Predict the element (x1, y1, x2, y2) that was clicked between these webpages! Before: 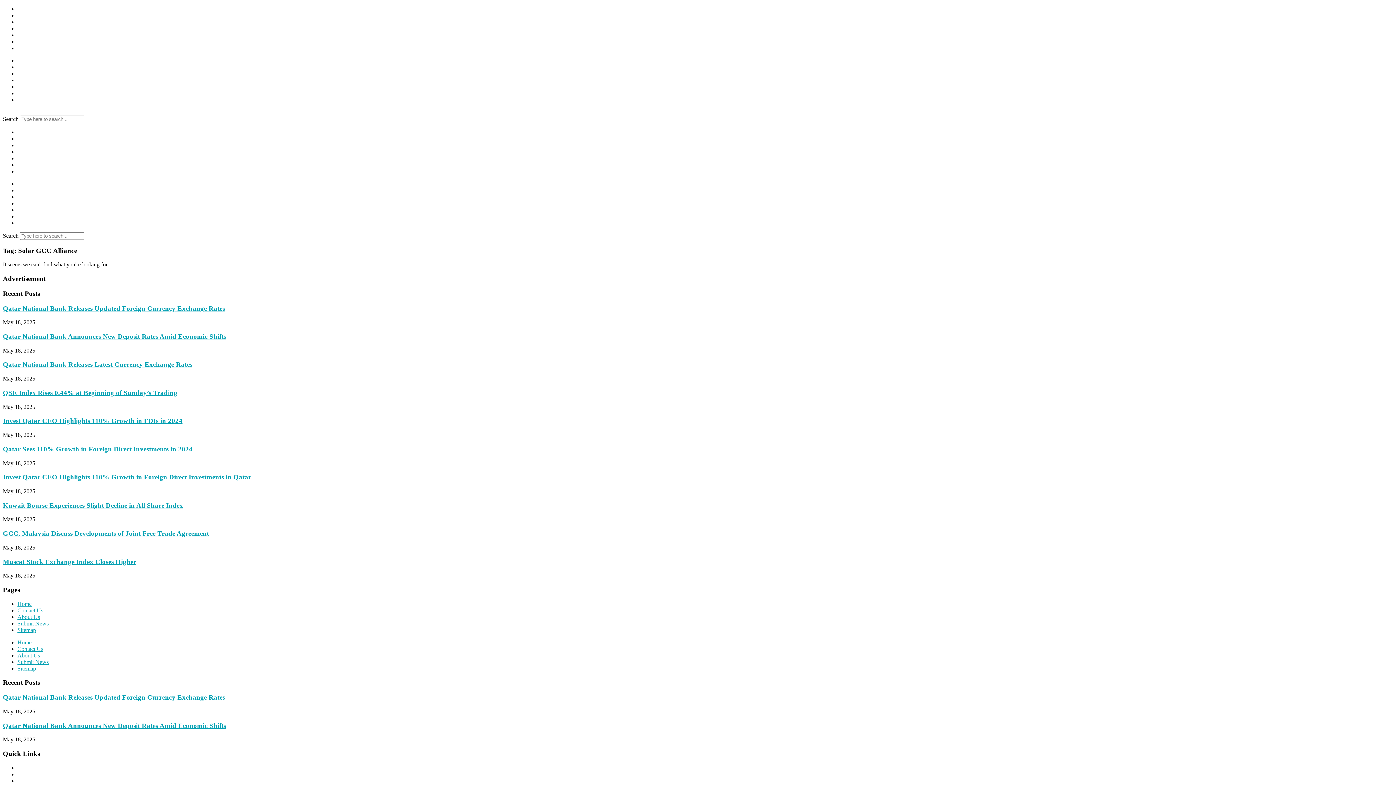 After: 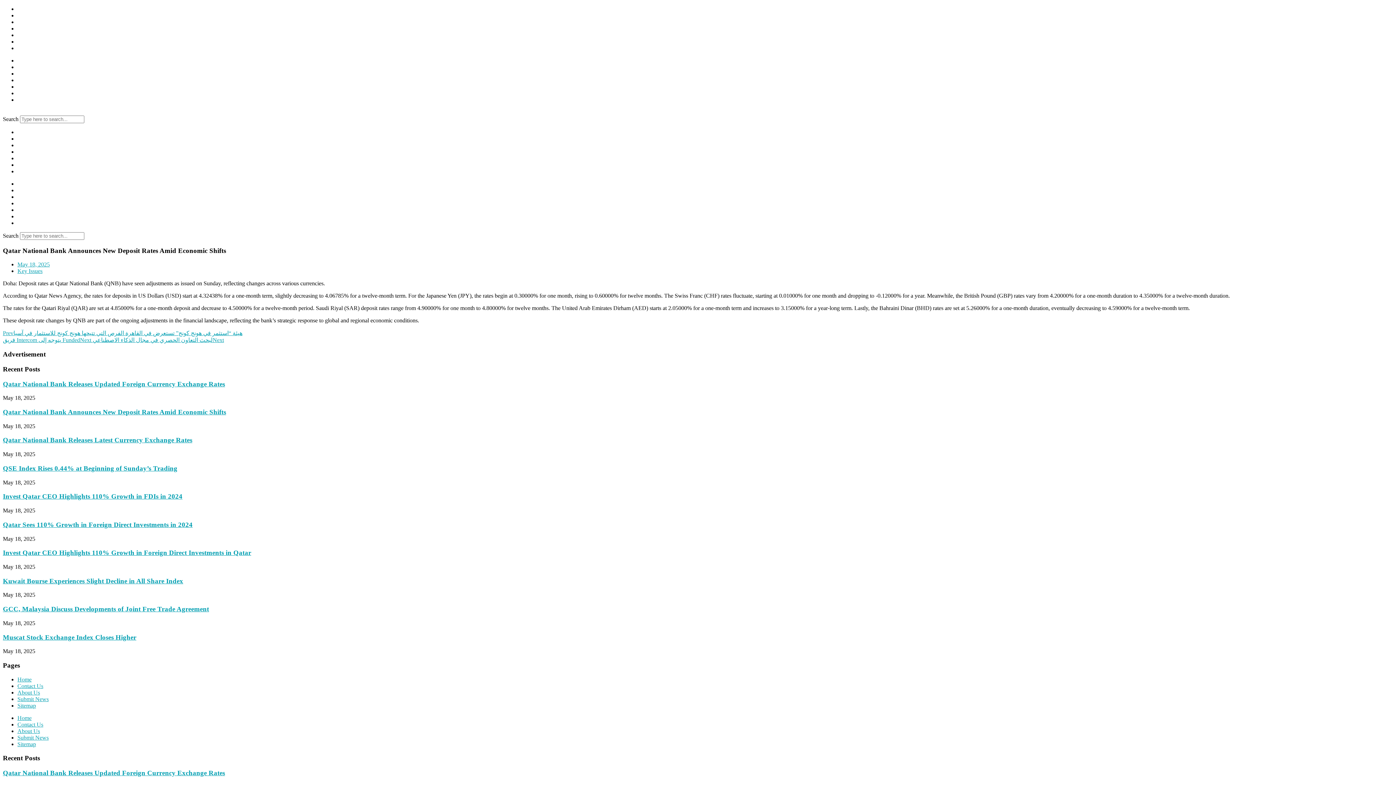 Action: bbox: (2, 332, 226, 340) label: Qatar National Bank Announces New Deposit Rates Amid Economic Shifts